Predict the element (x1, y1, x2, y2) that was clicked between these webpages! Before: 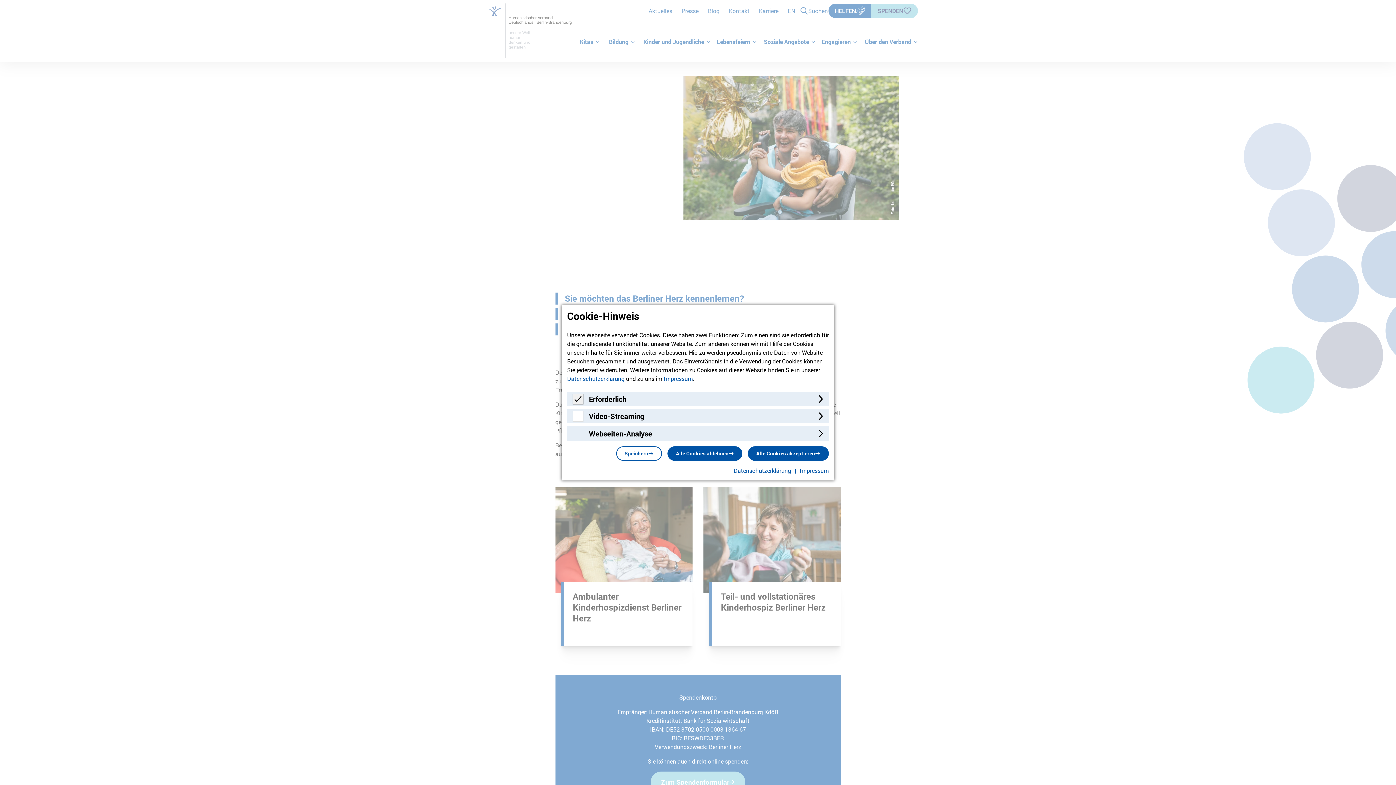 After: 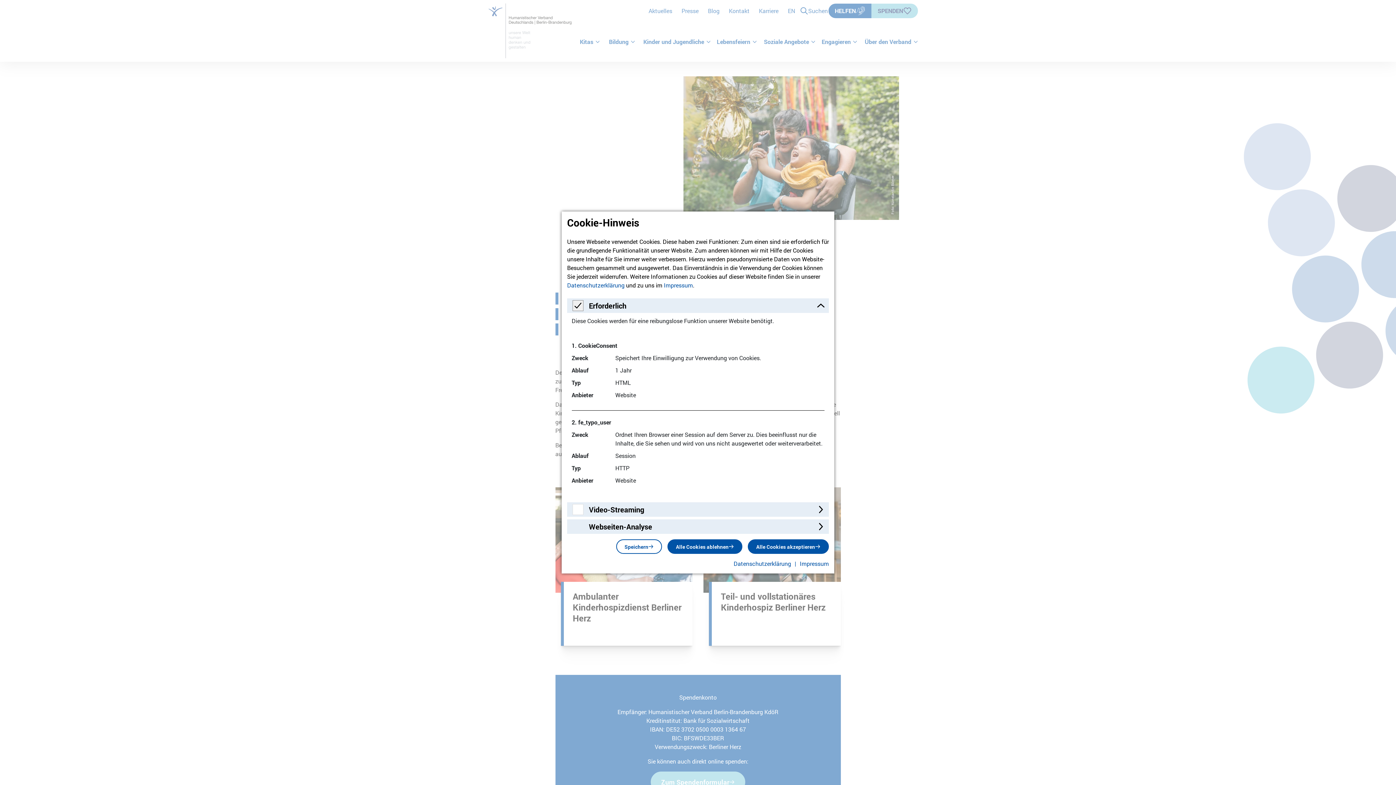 Action: label: Erforderlich bbox: (567, 391, 829, 406)